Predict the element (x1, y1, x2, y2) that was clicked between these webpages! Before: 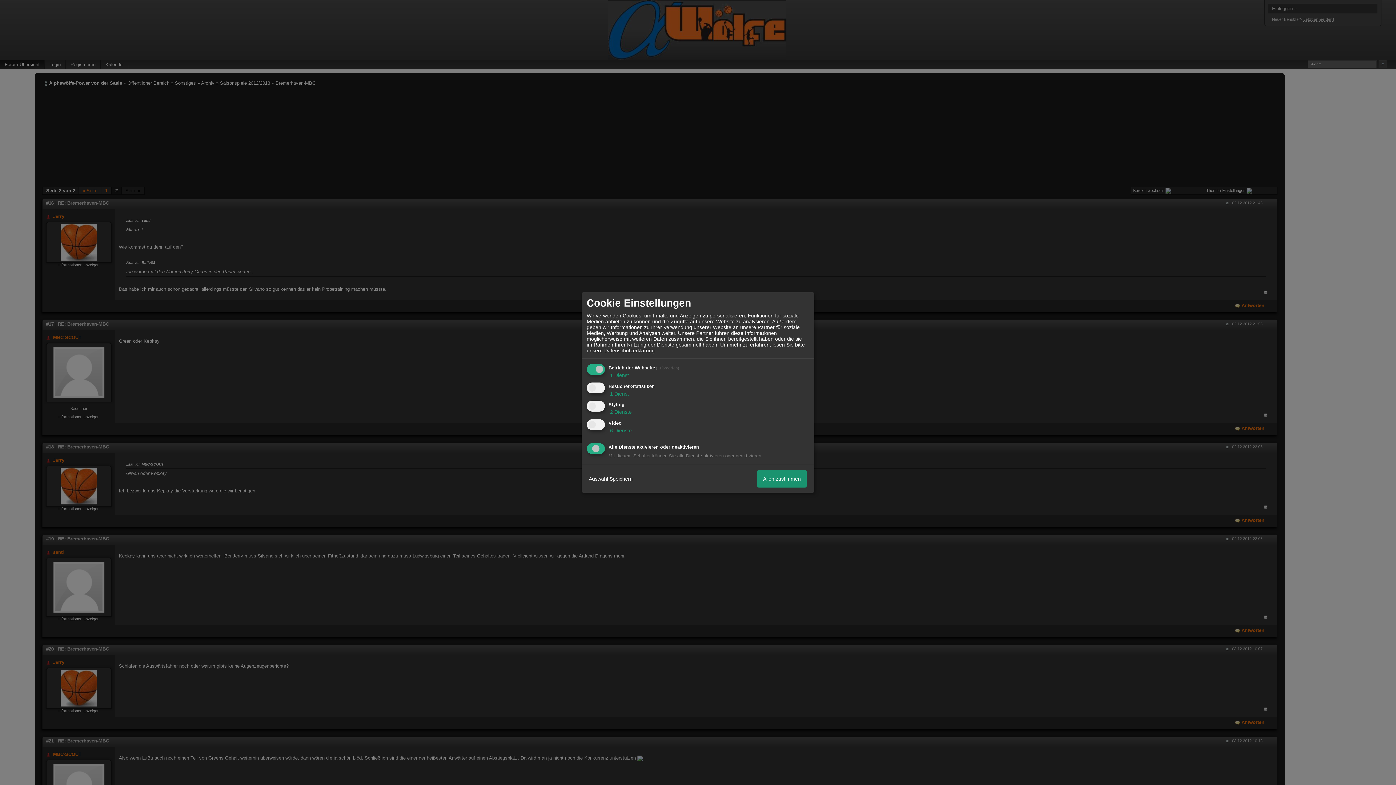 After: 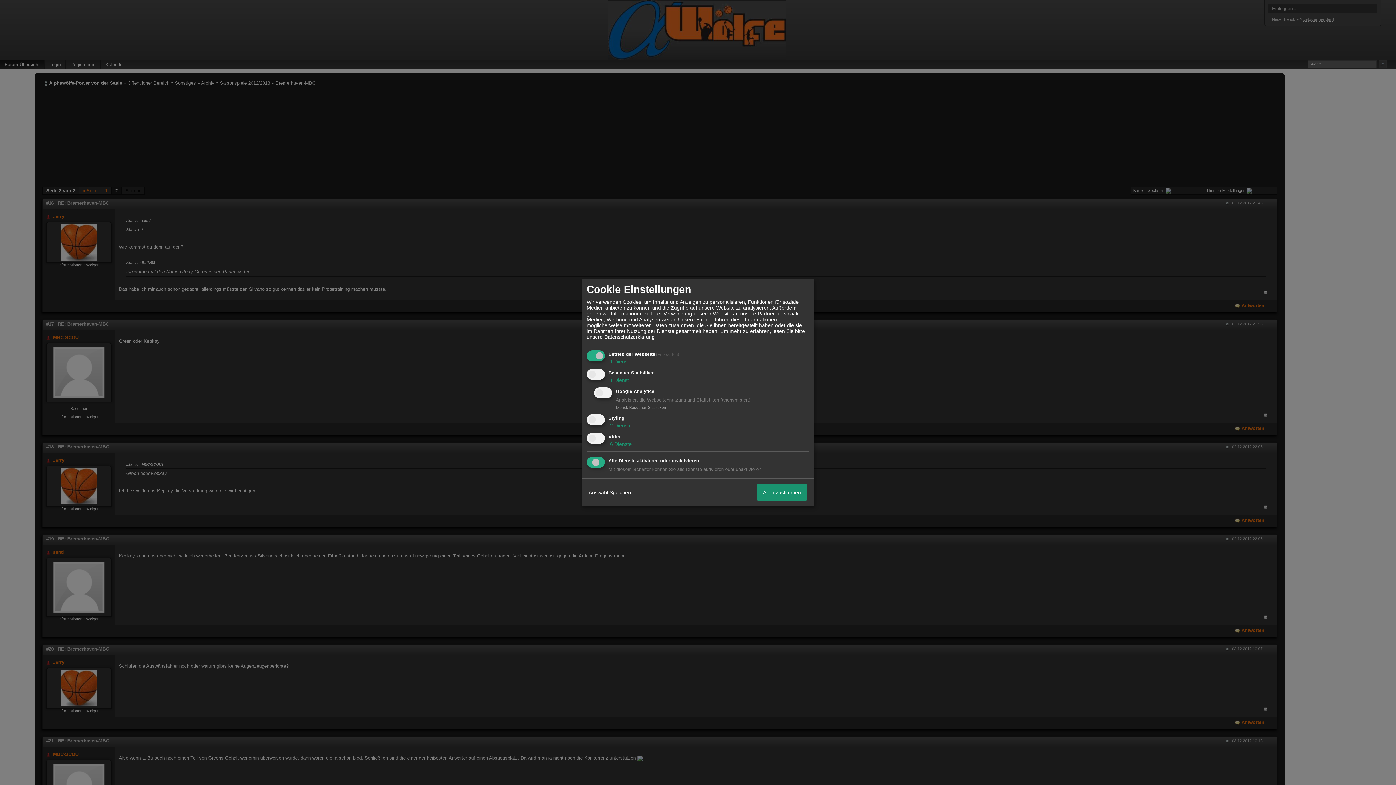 Action: bbox: (608, 390, 629, 396) label:  1 Dienst